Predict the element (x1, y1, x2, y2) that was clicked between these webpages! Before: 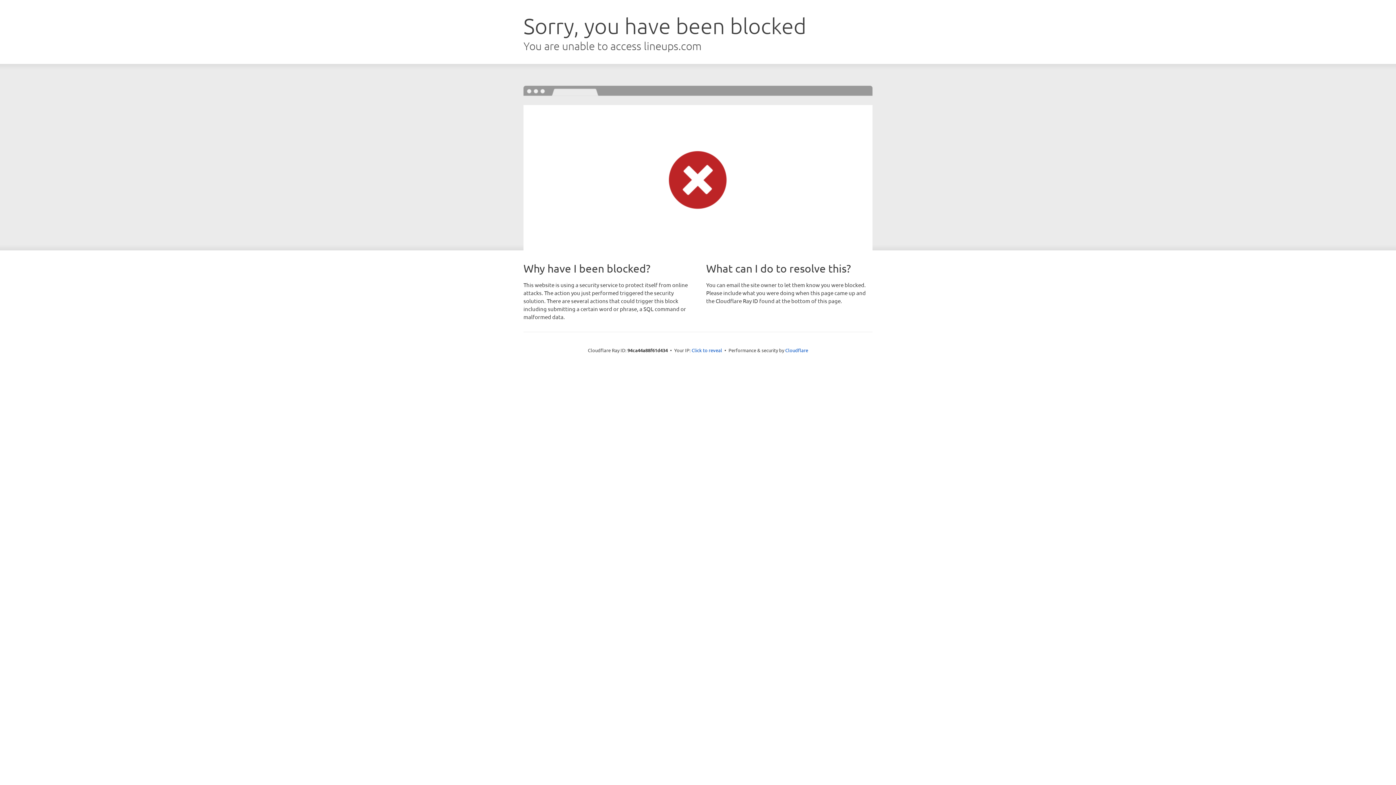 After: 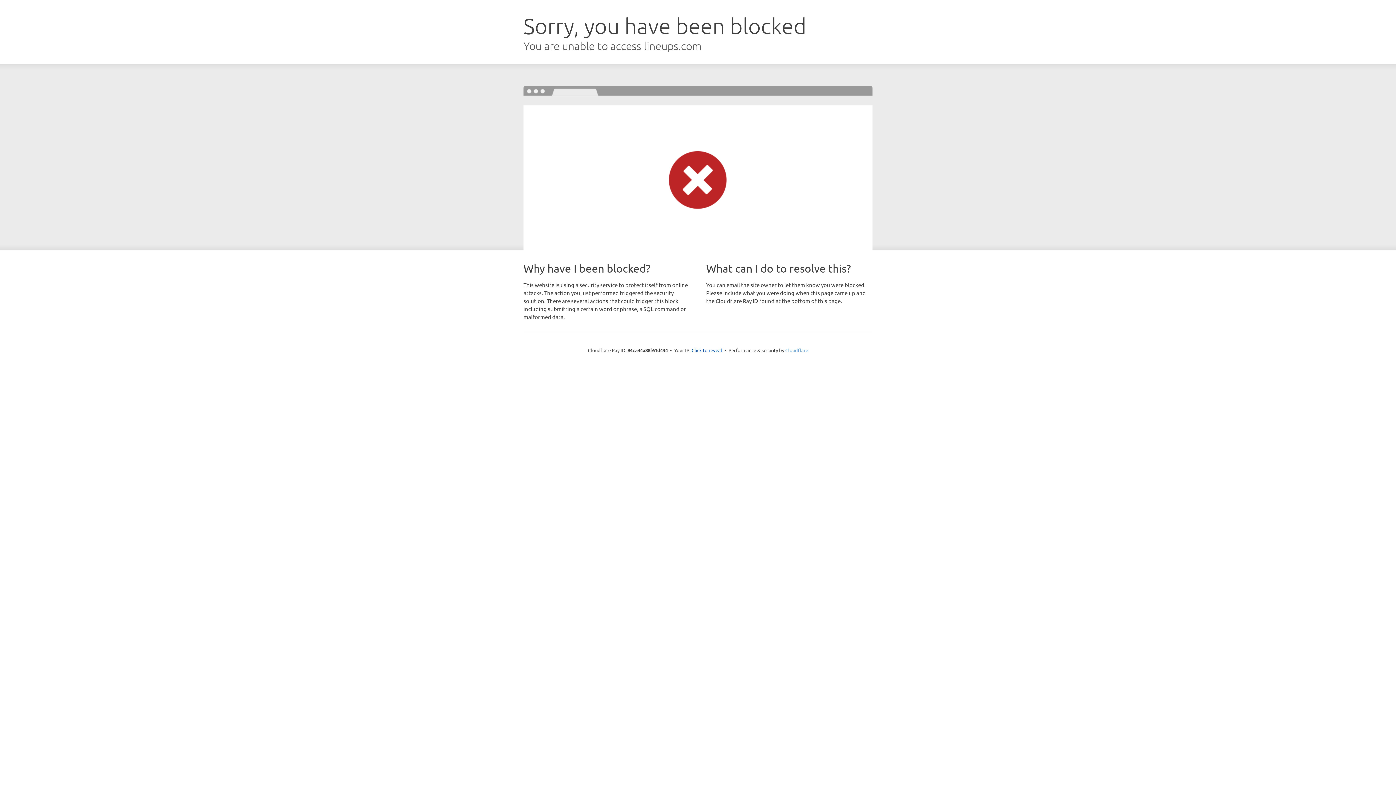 Action: bbox: (785, 347, 808, 353) label: Cloudflare